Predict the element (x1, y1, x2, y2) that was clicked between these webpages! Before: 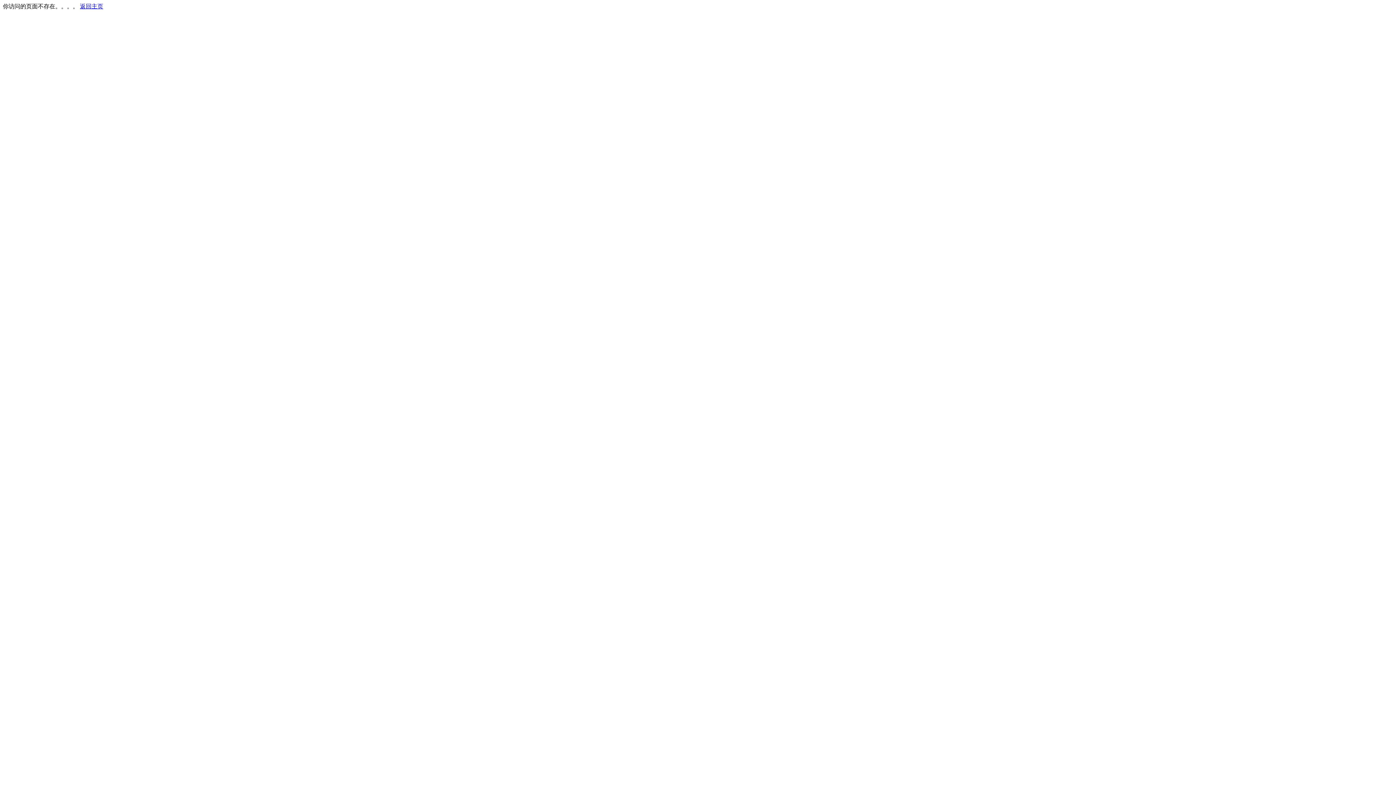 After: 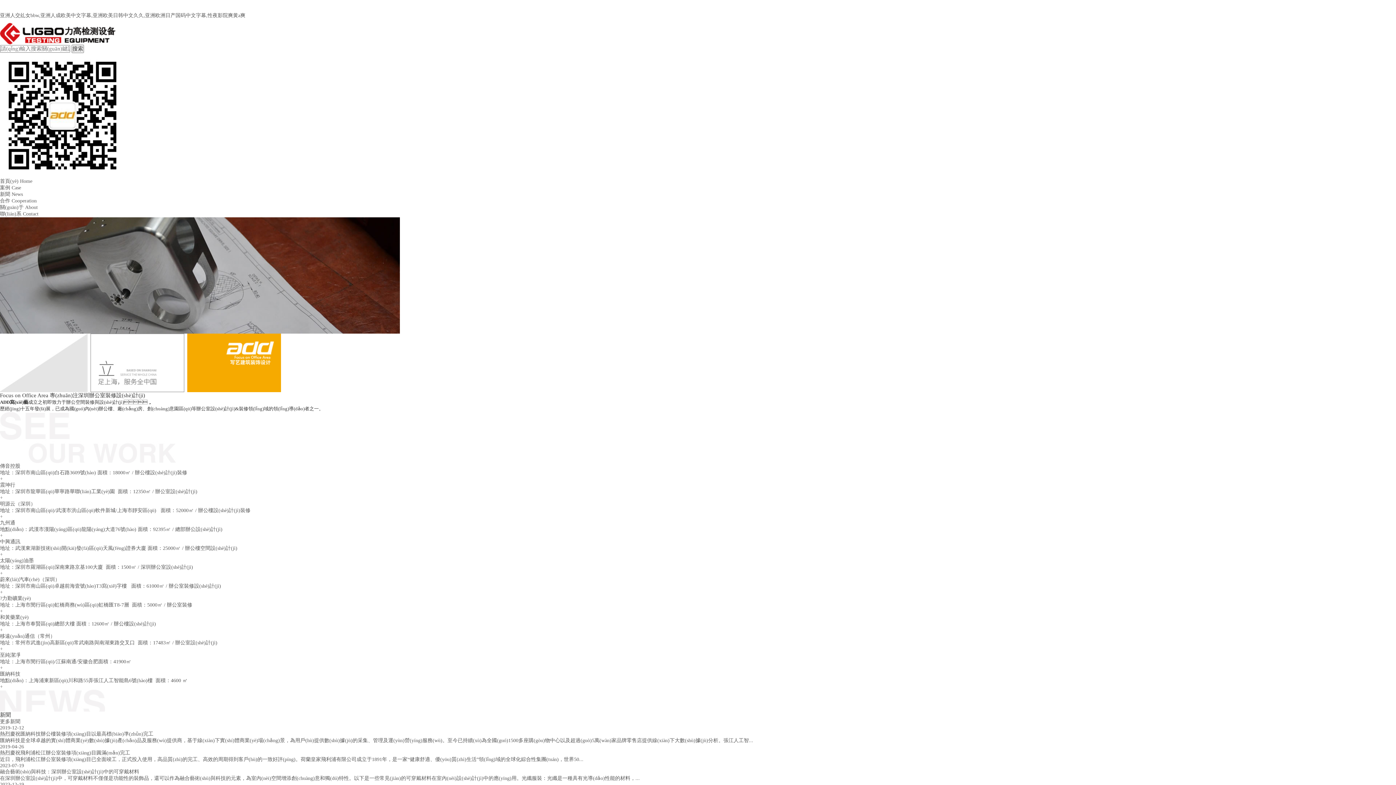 Action: bbox: (80, 3, 103, 9) label: 返回主页